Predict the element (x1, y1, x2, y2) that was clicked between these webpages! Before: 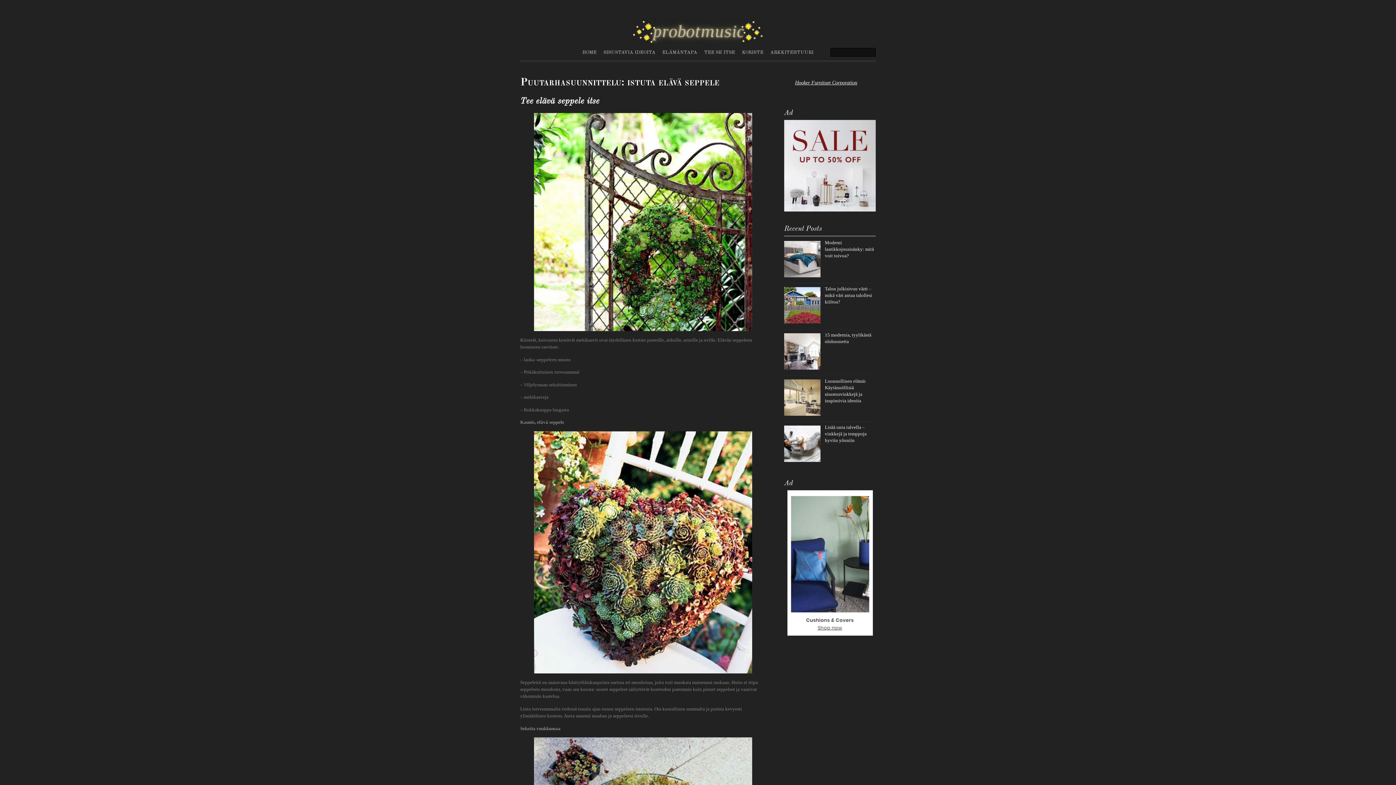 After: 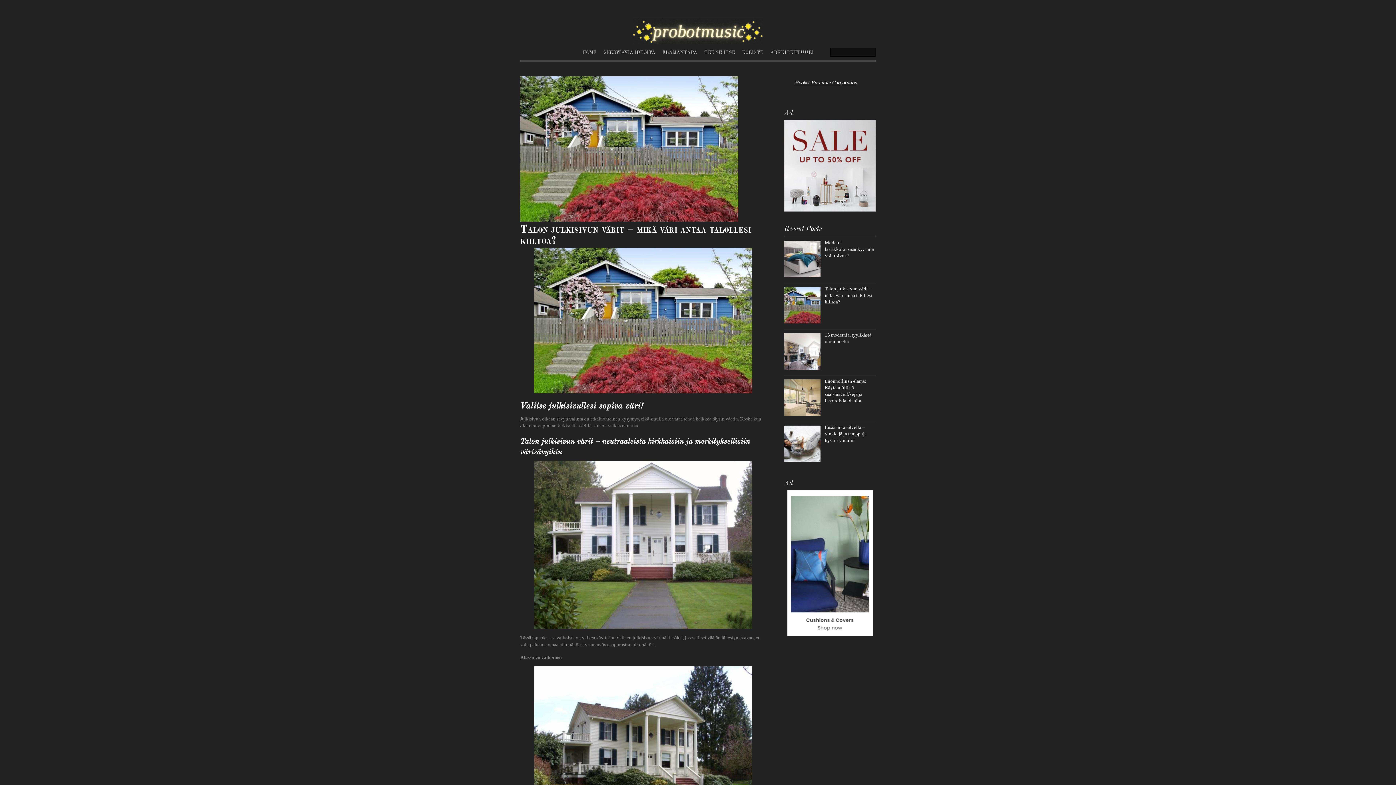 Action: label: Talon julkisivun värit – mikä väri antaa talollesi kiiltoa? bbox: (825, 286, 872, 304)